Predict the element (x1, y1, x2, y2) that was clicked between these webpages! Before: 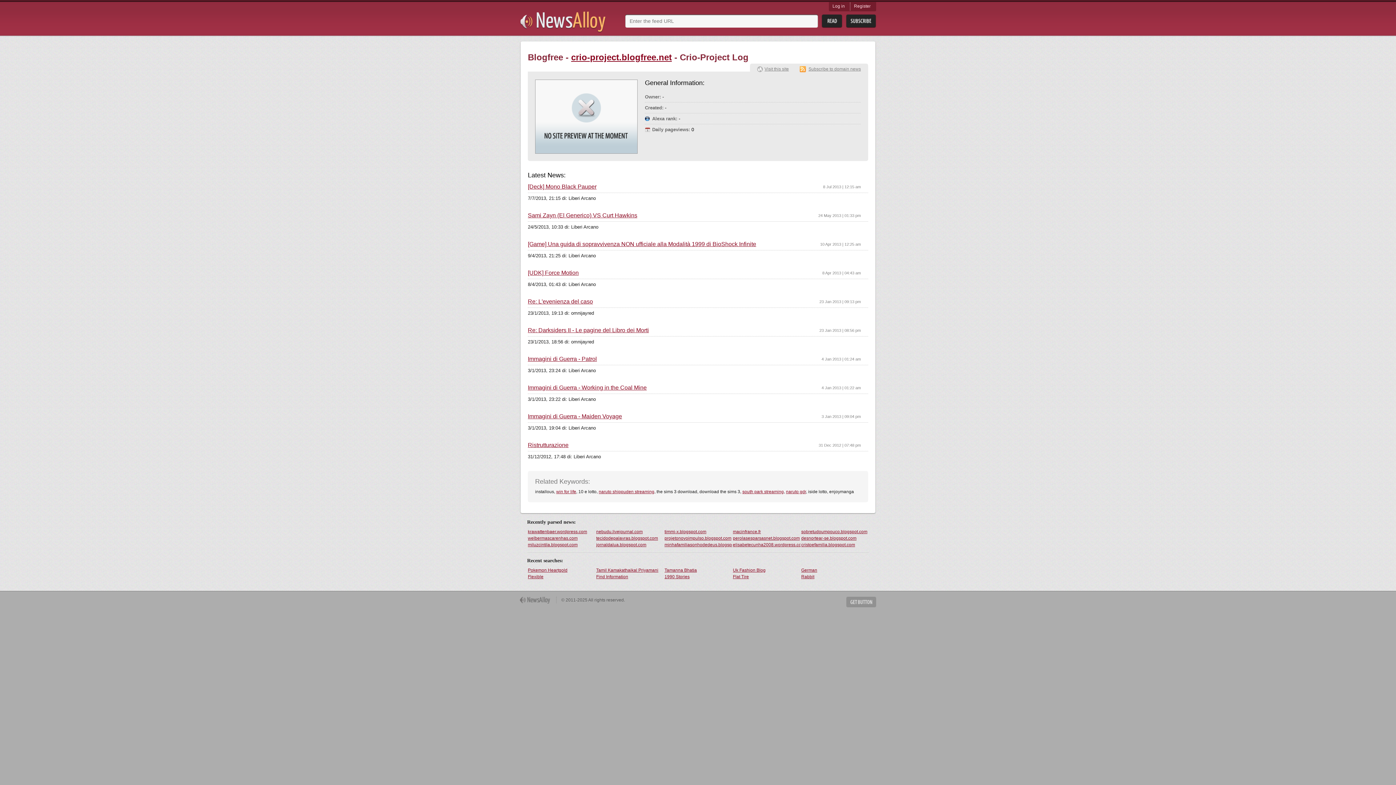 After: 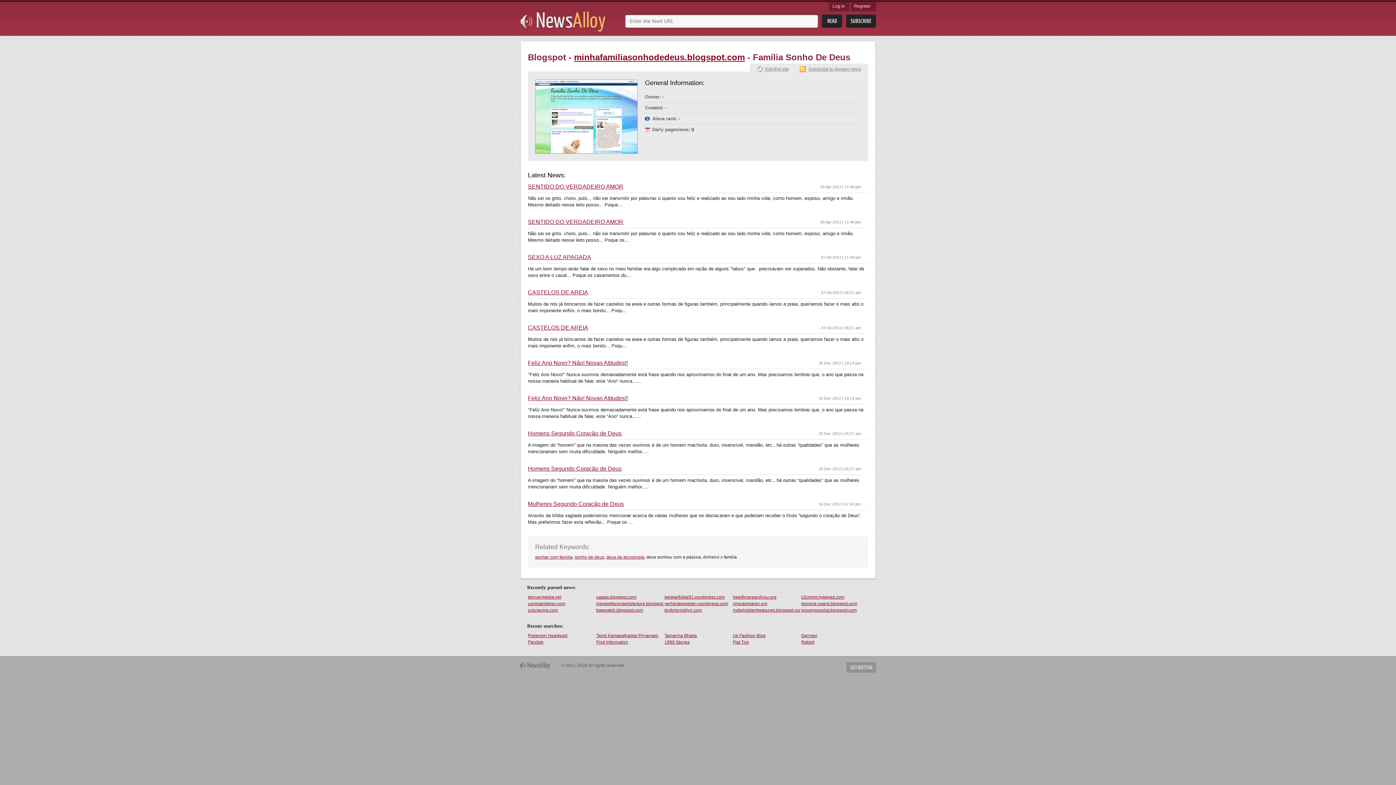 Action: bbox: (664, 541, 732, 548) label: minhafamiliasonhodedeus.blogspot.com